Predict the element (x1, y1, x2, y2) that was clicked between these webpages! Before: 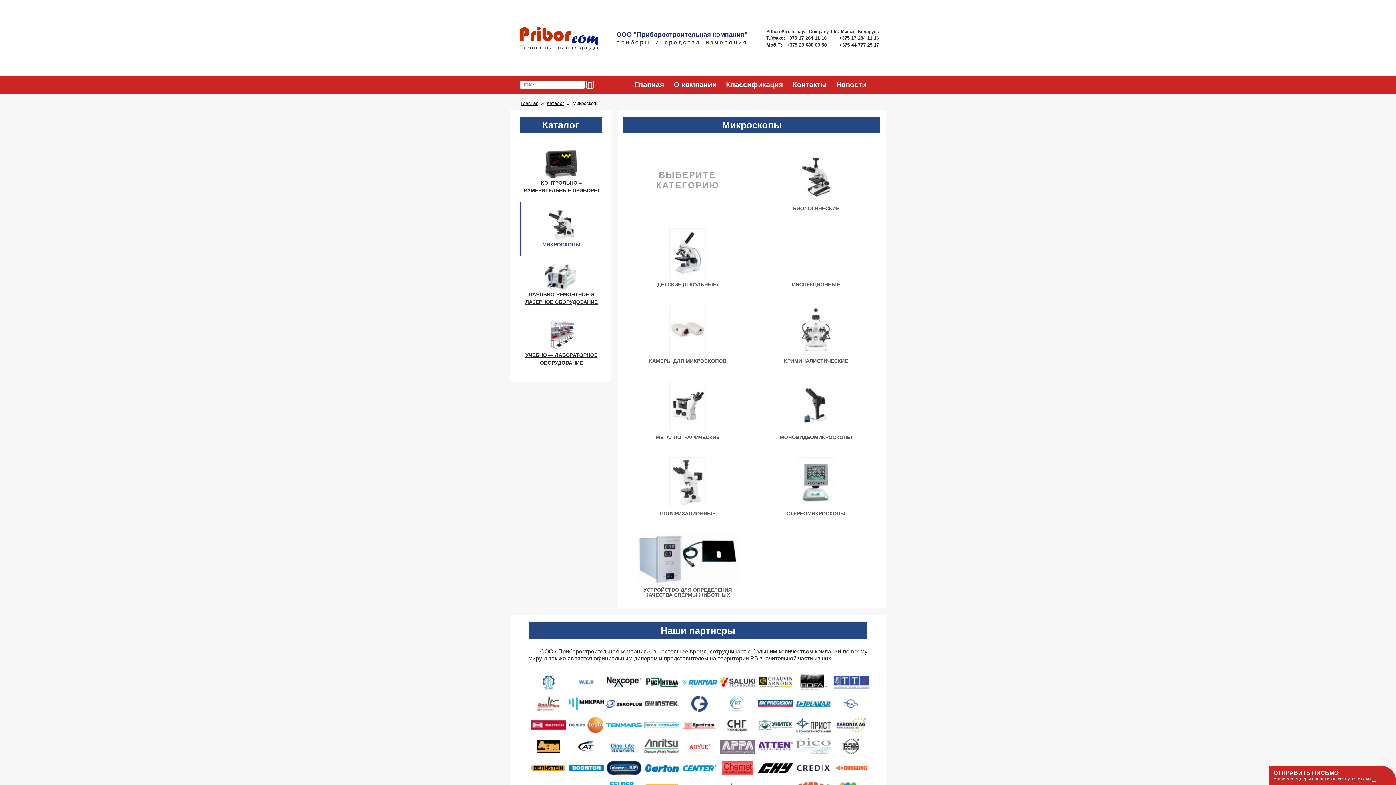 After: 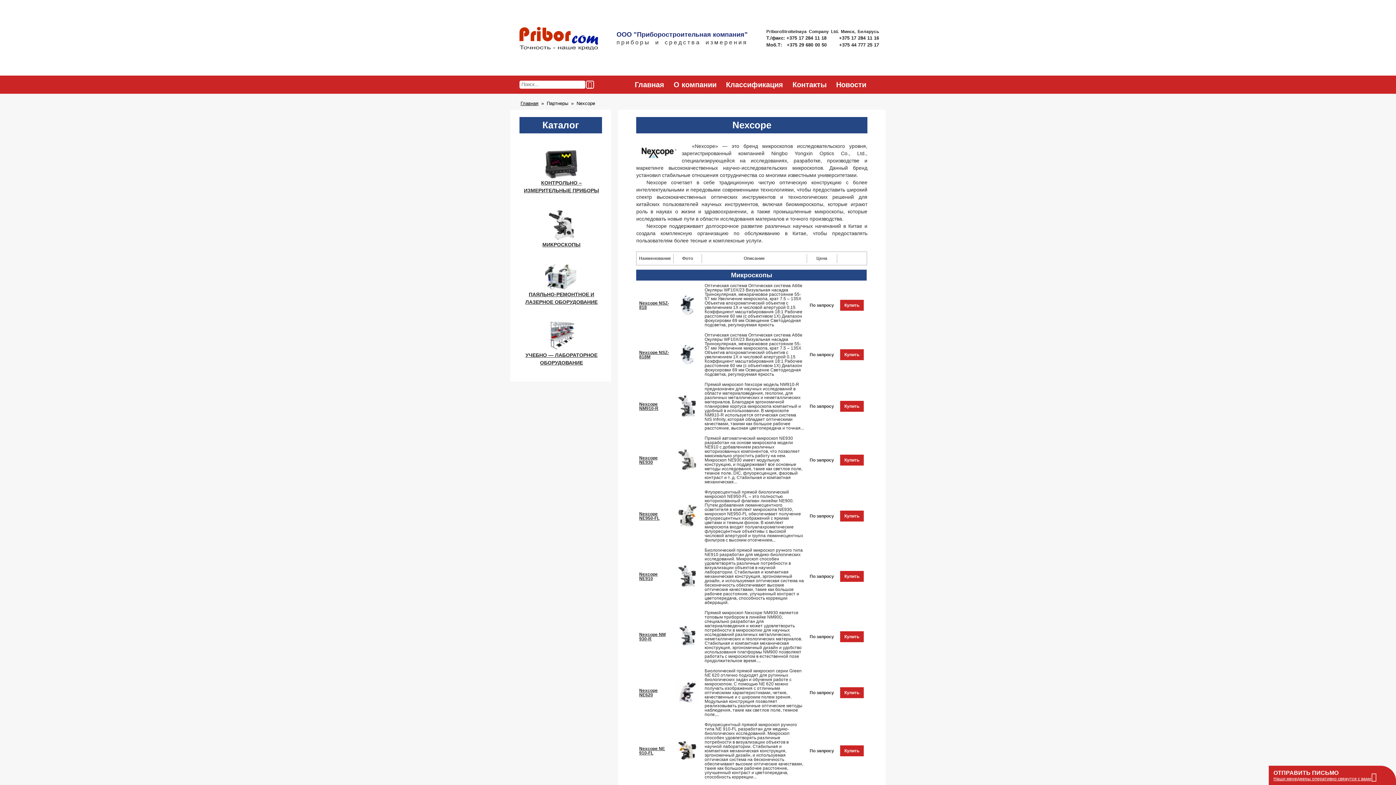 Action: bbox: (606, 679, 641, 685)